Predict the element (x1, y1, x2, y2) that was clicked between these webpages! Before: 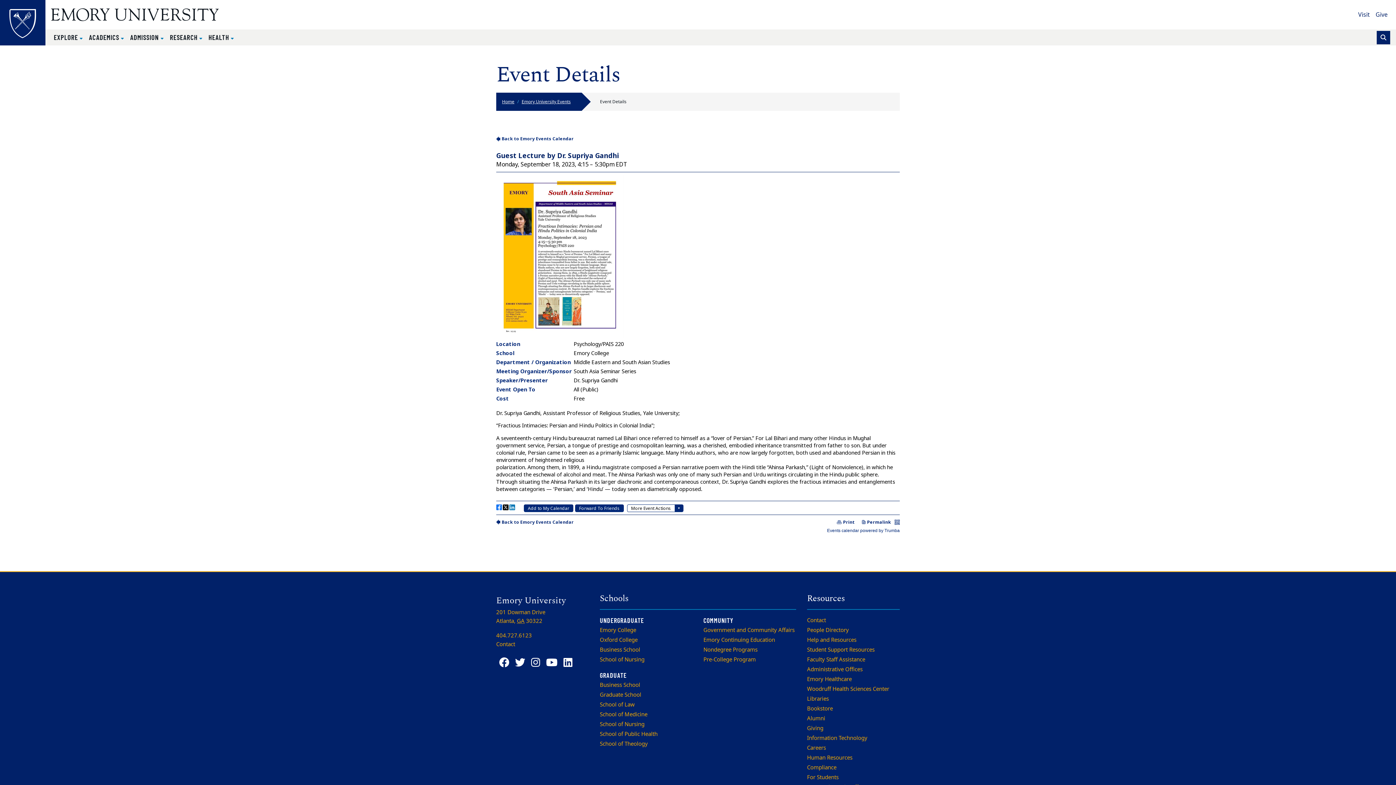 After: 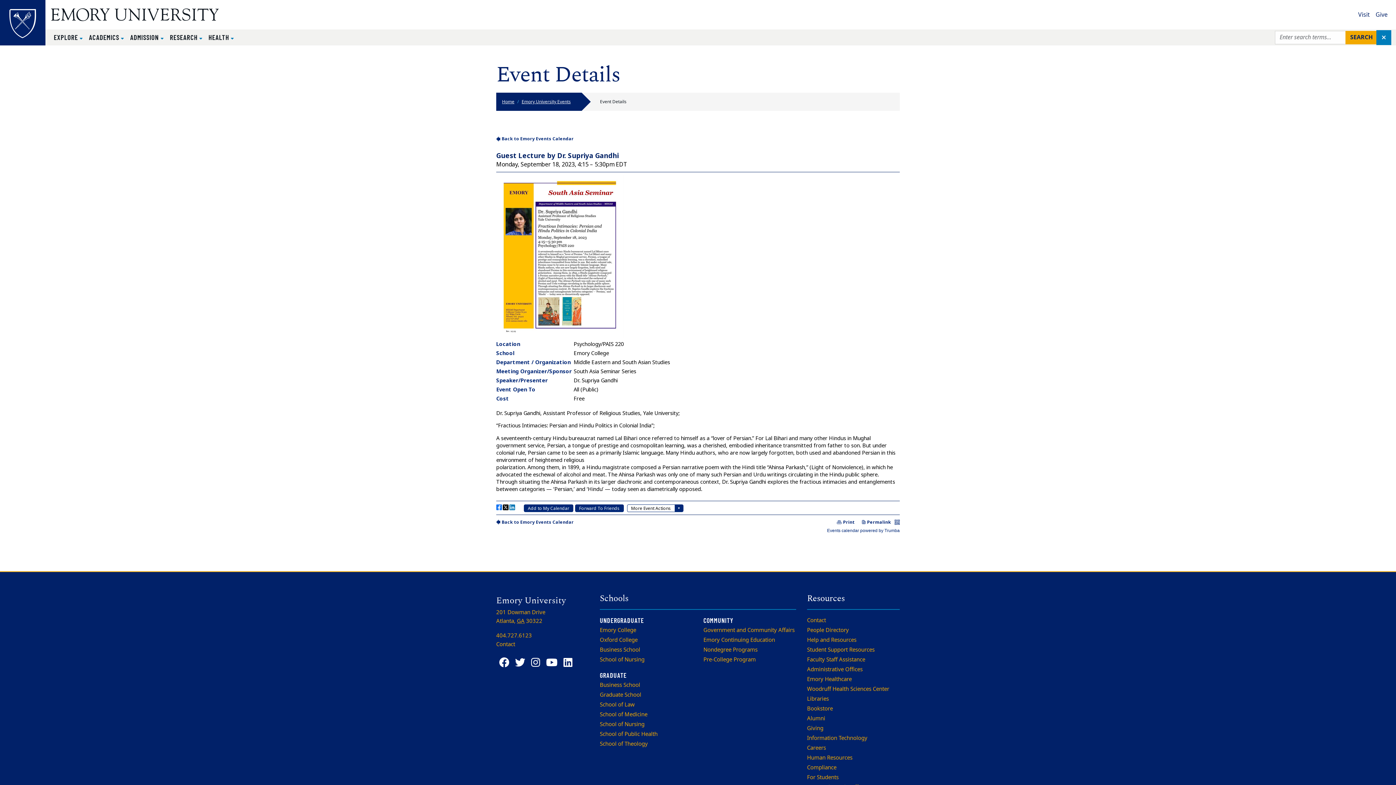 Action: bbox: (1377, 30, 1390, 44) label: Toggle search